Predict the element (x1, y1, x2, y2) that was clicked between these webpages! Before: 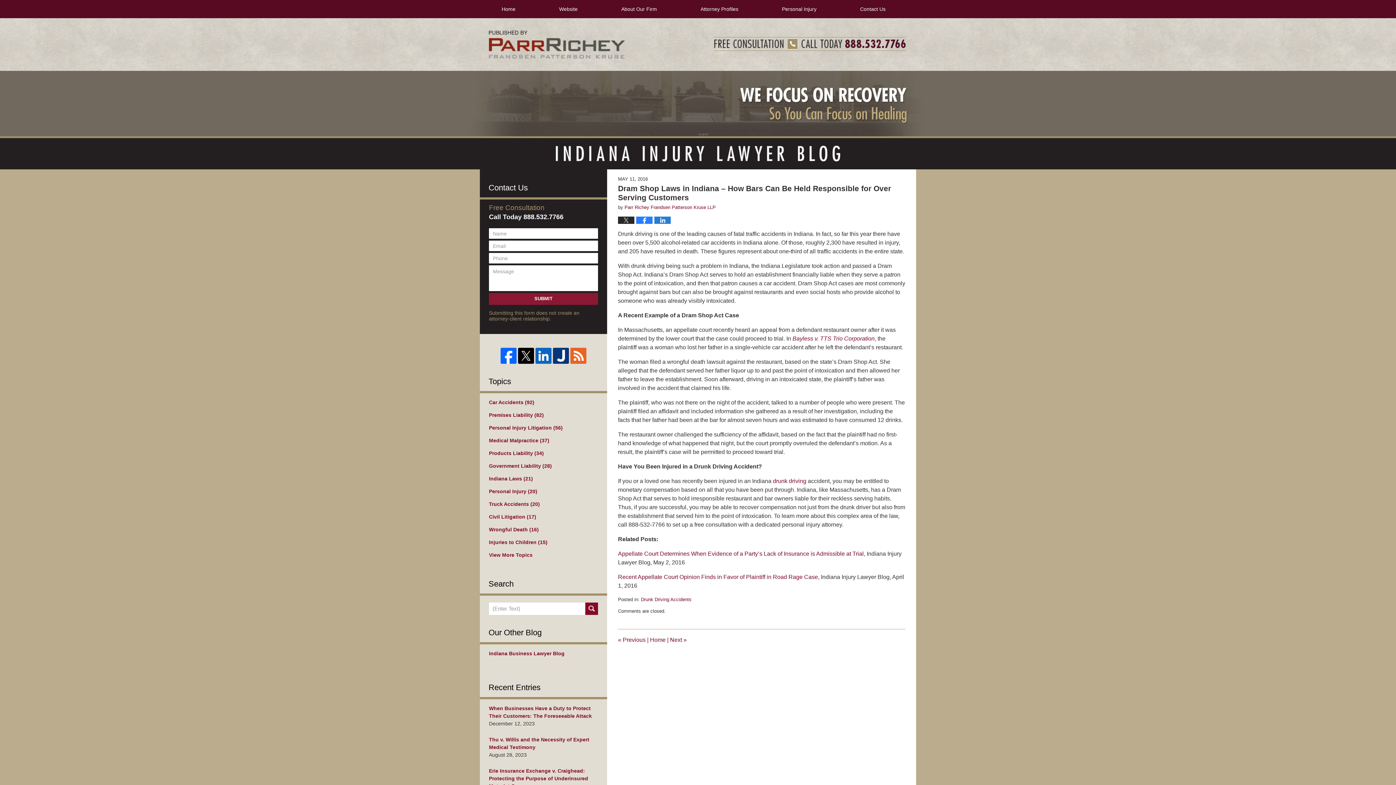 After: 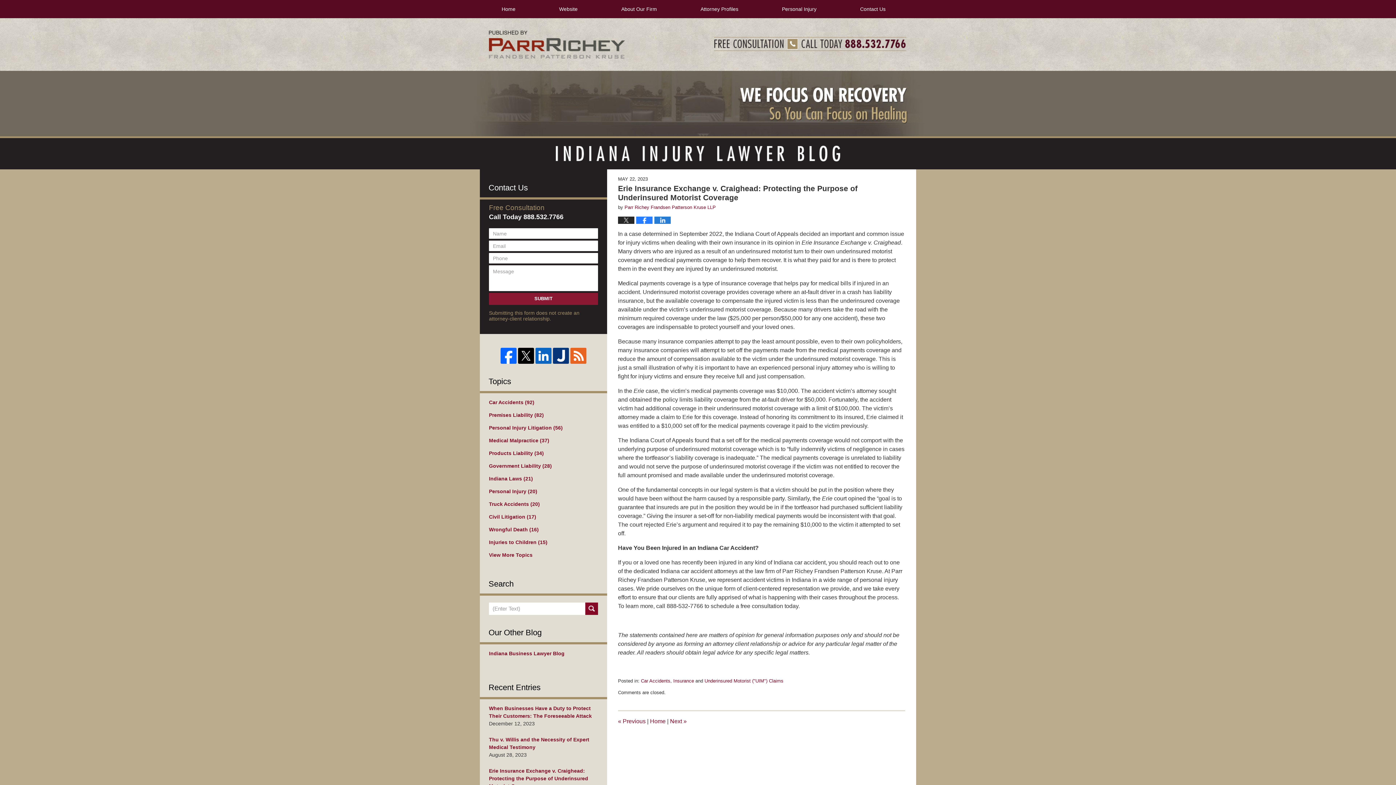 Action: bbox: (489, 767, 598, 790) label: Erie Insurance Exchange v. Craighead: Protecting the Purpose of Underinsured Motorist Coverage